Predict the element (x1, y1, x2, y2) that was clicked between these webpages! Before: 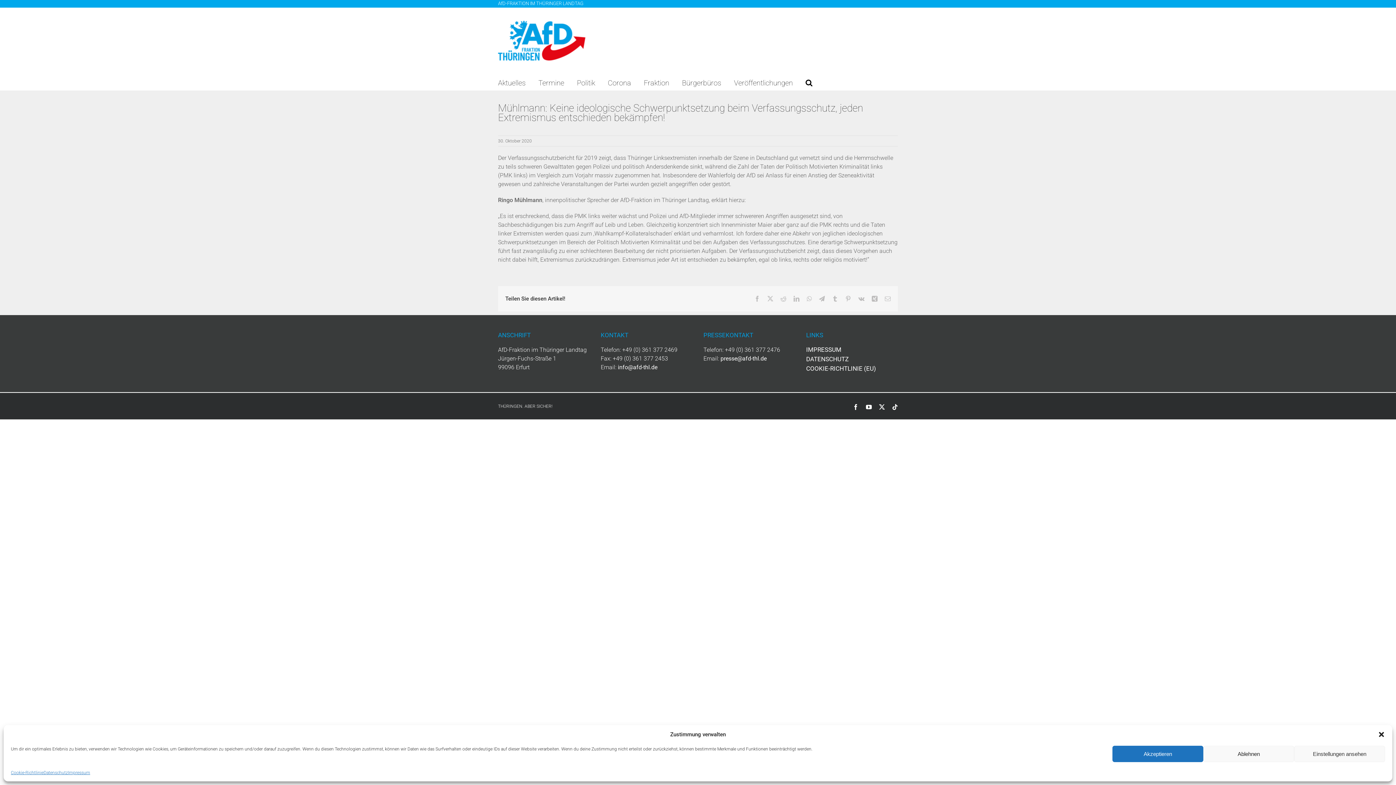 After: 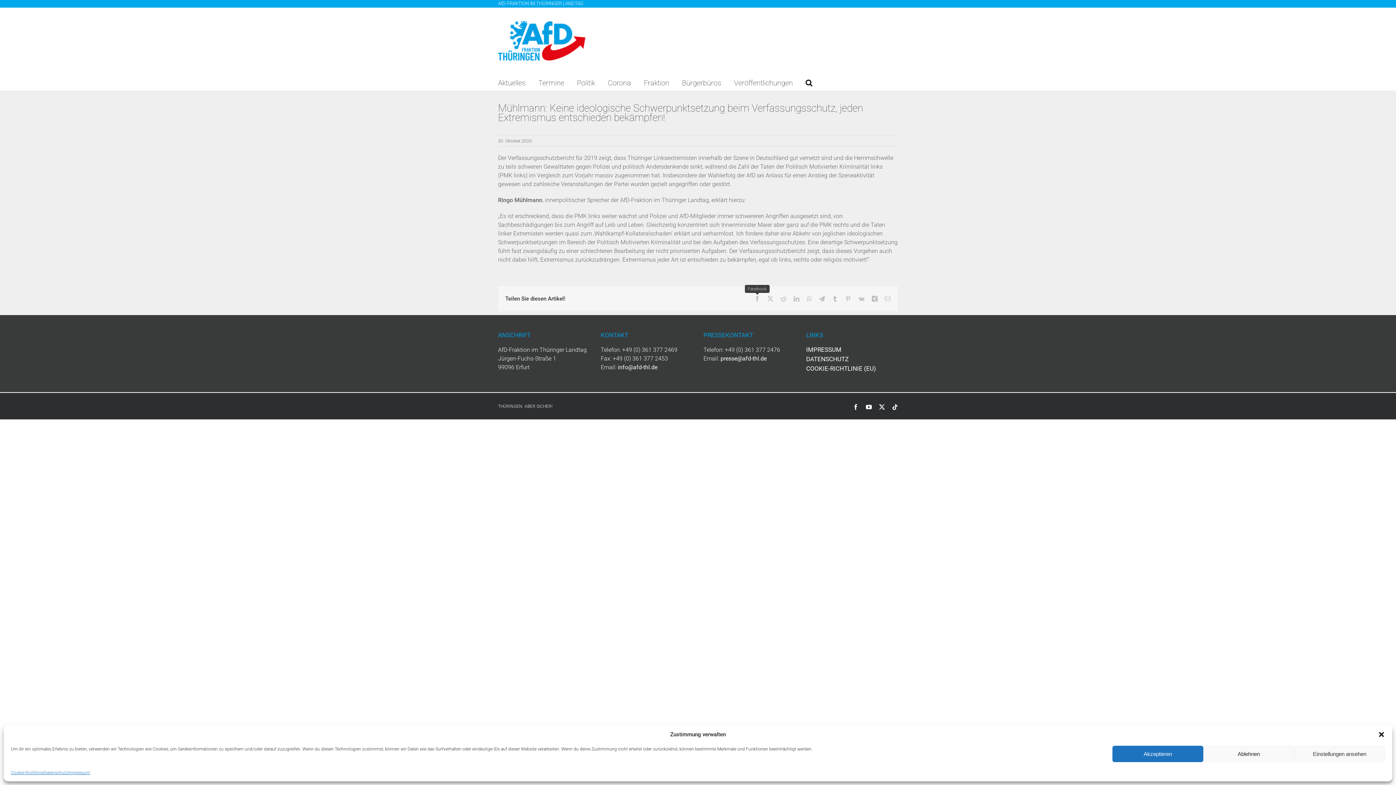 Action: bbox: (754, 296, 760, 301) label: Facebook